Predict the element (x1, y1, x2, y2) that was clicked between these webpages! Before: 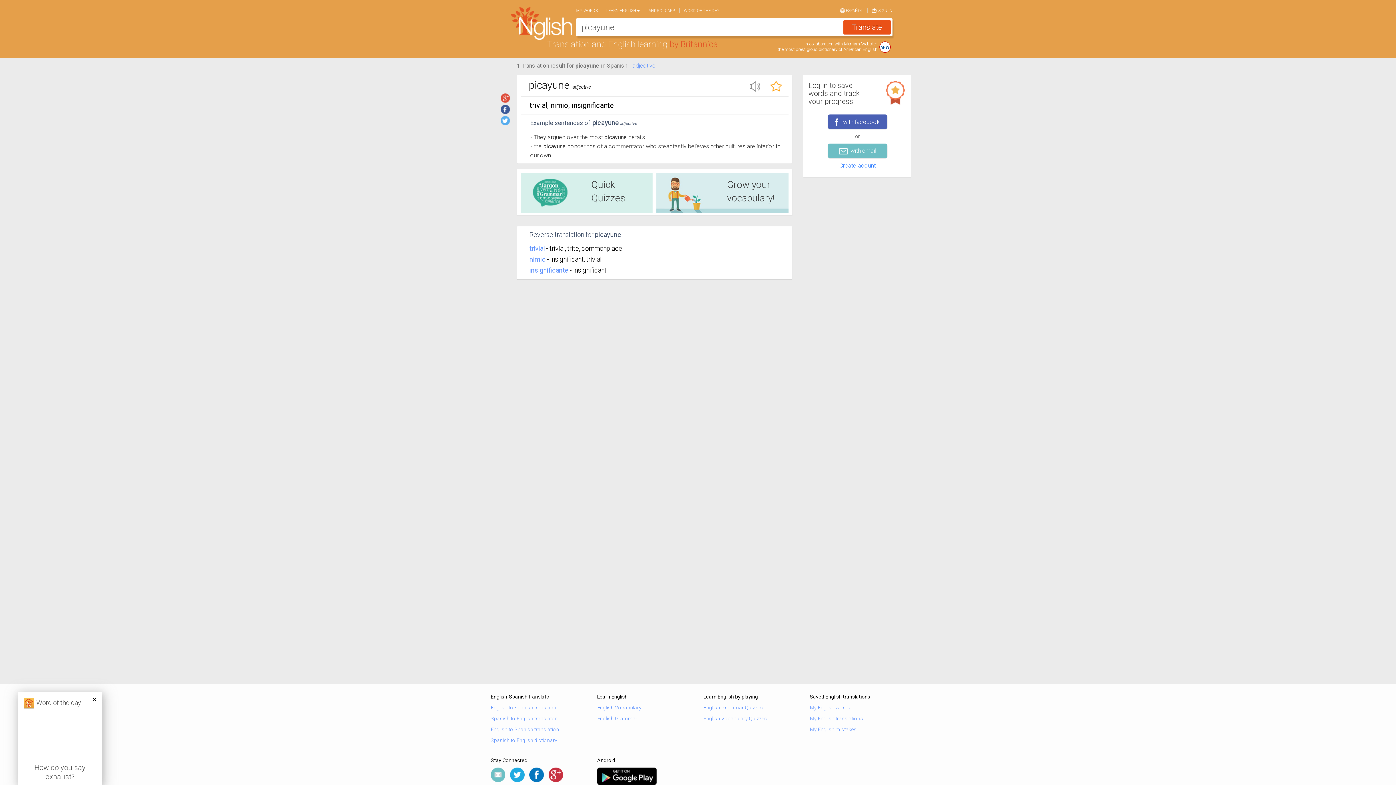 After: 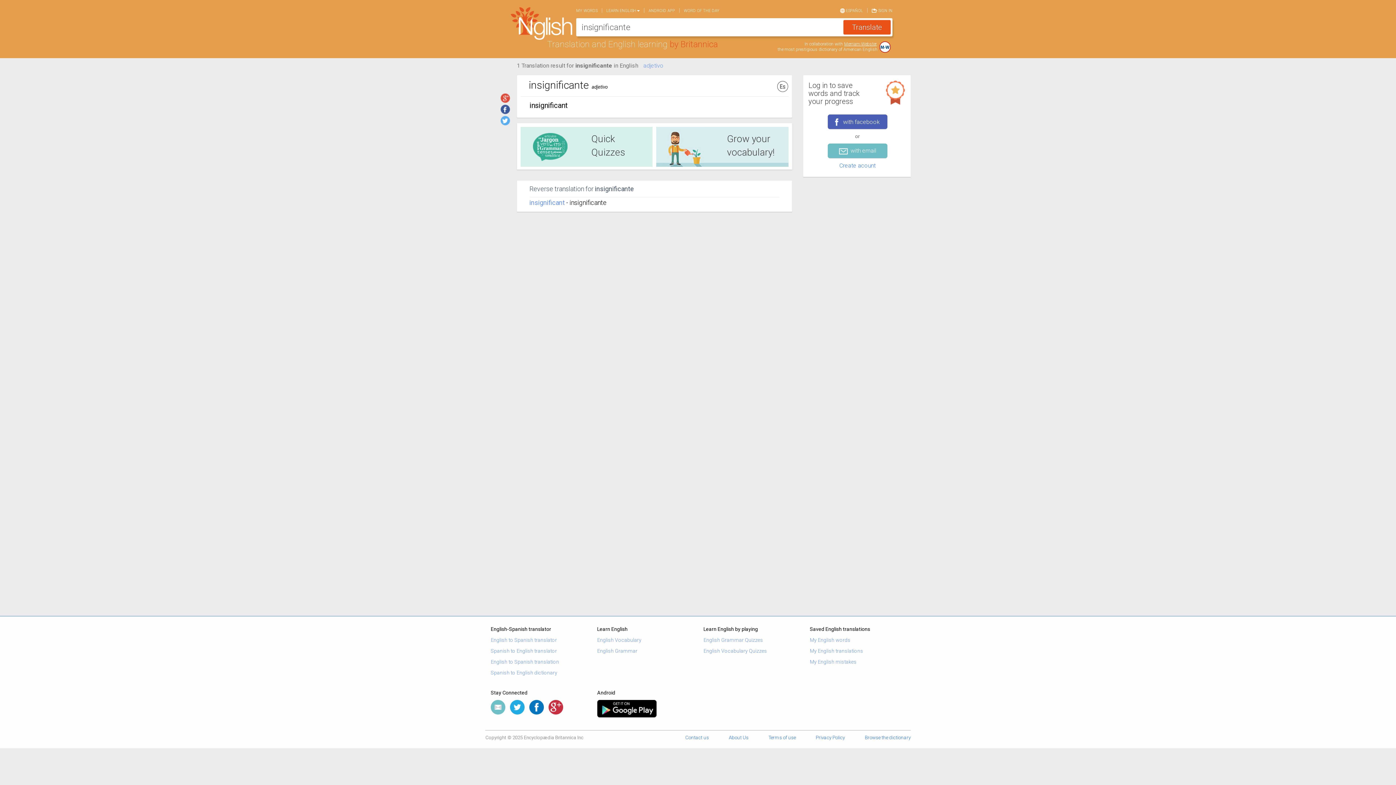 Action: bbox: (529, 265, 568, 276) label: insignificante